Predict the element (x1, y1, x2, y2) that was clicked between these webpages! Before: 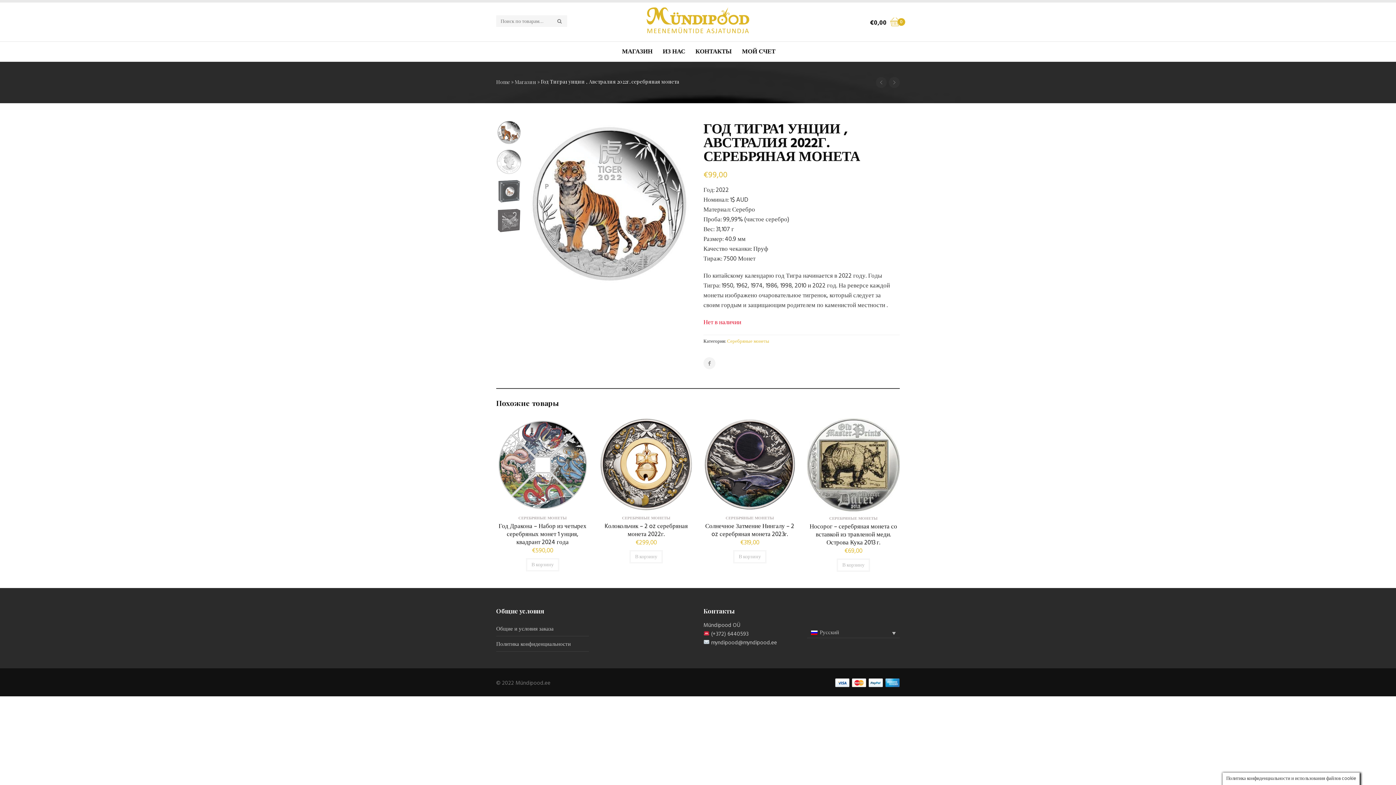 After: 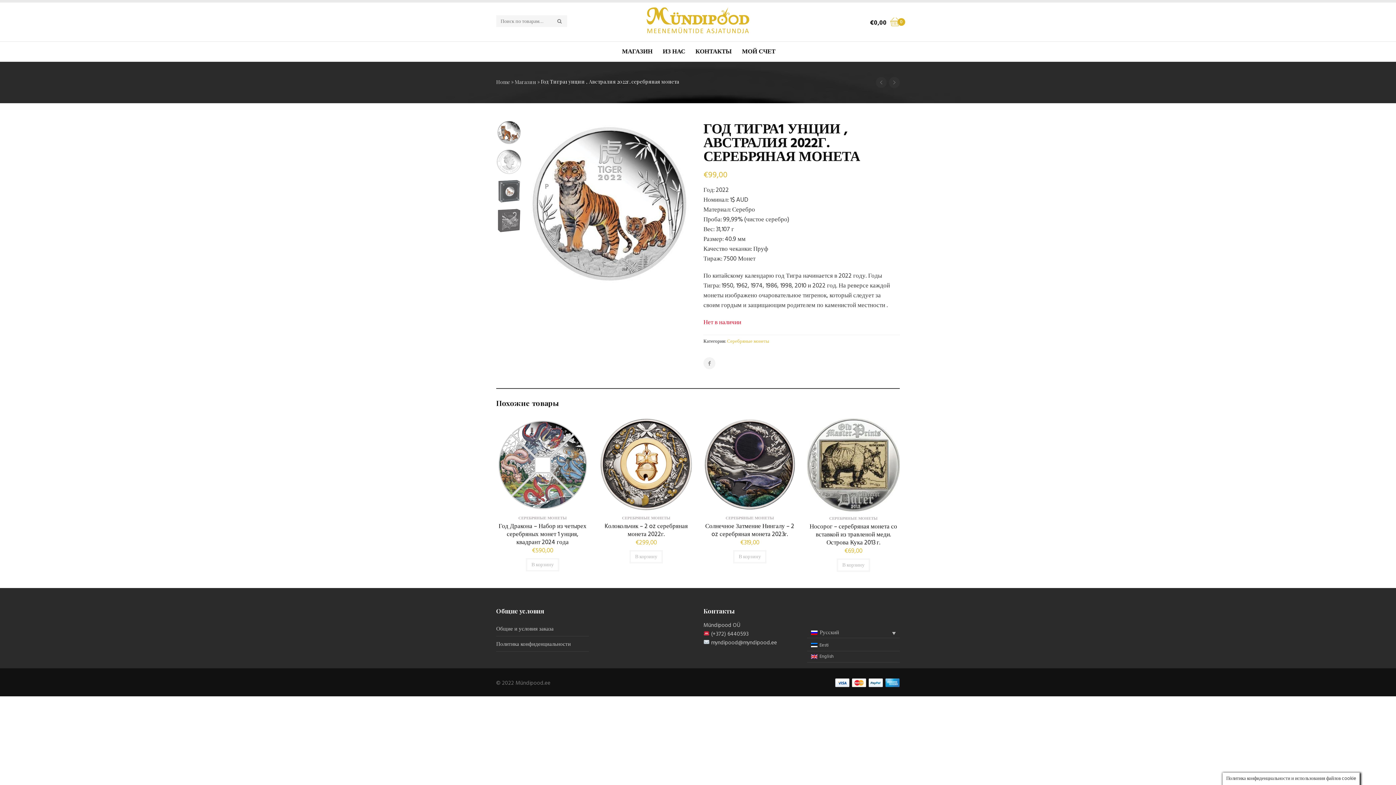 Action: bbox: (807, 628, 900, 638) label: Русский